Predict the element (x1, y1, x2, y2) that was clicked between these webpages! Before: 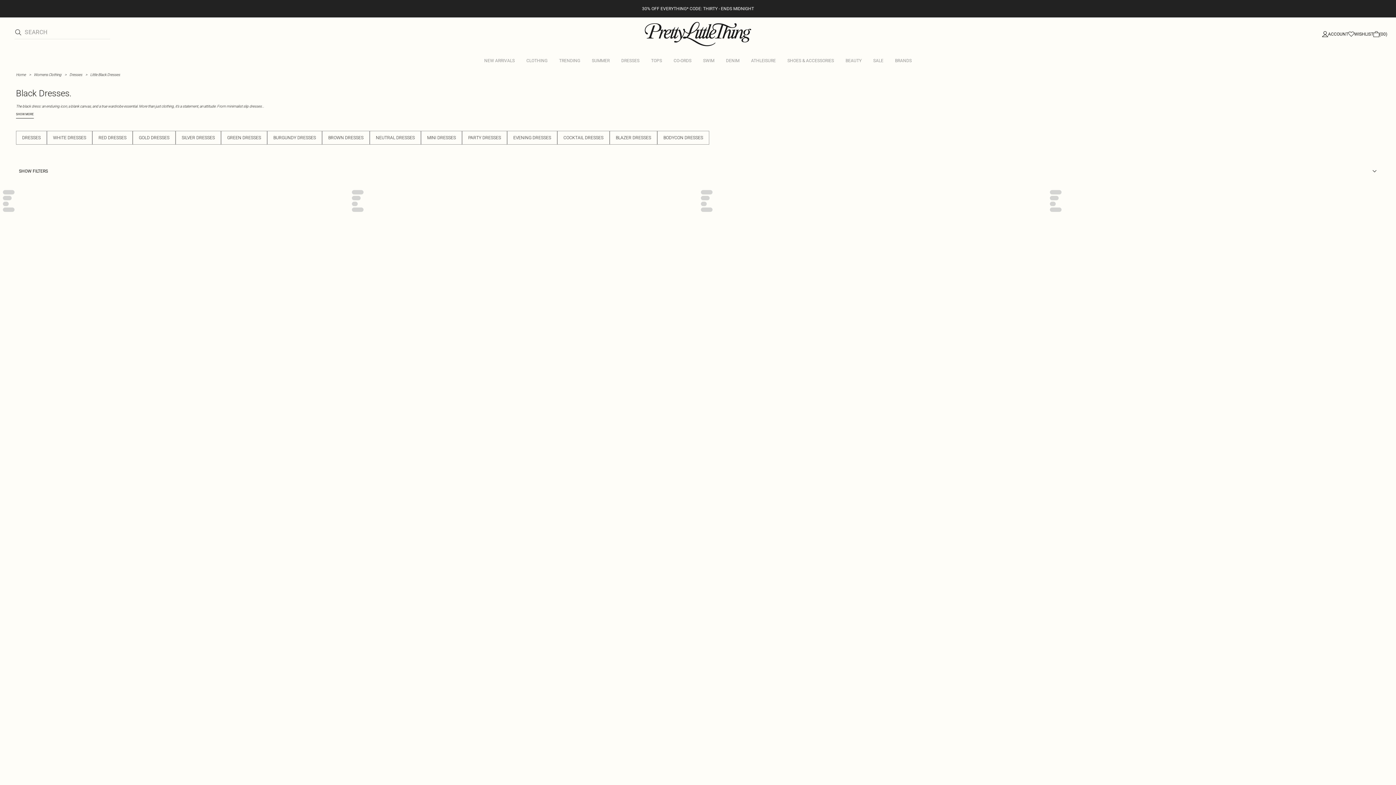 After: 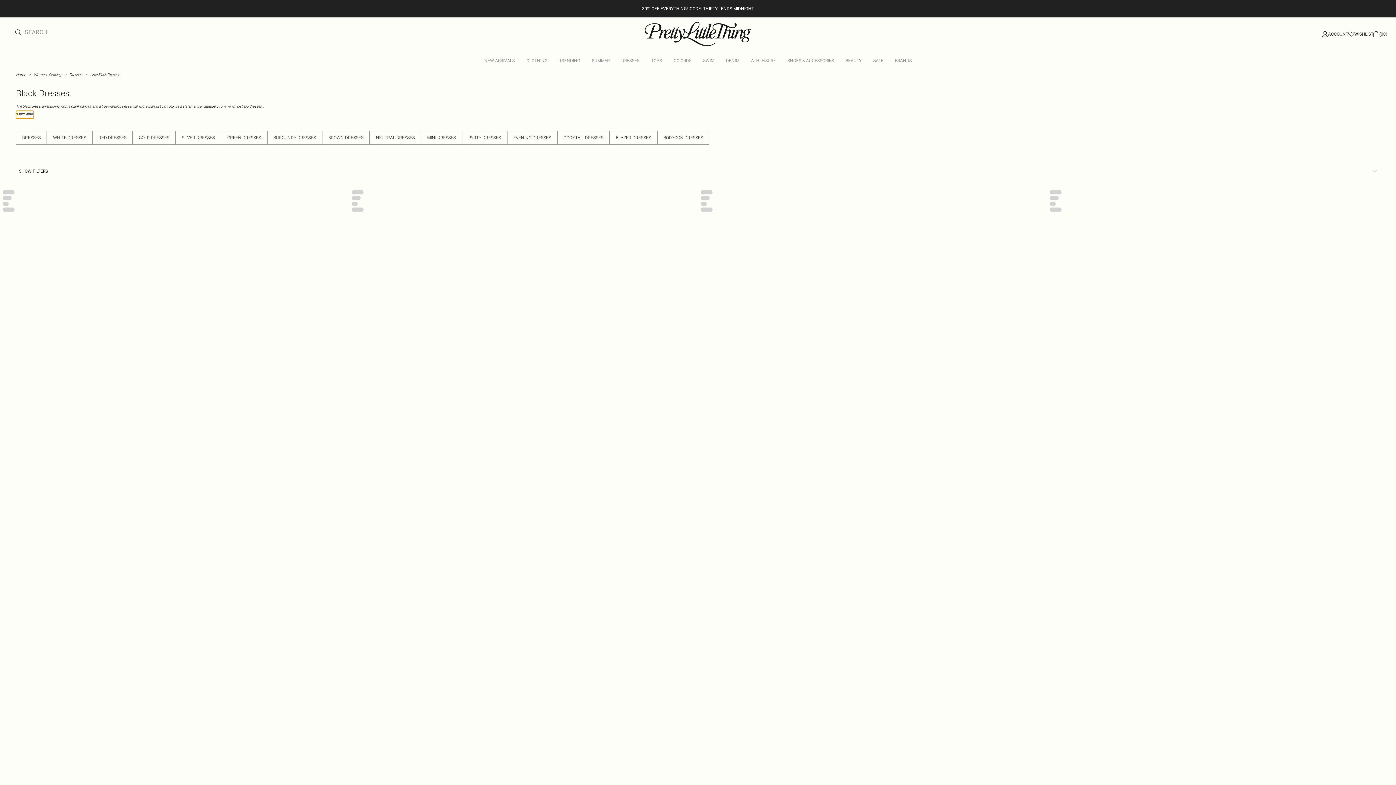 Action: label: SHOW MORE bbox: (16, 110, 33, 118)